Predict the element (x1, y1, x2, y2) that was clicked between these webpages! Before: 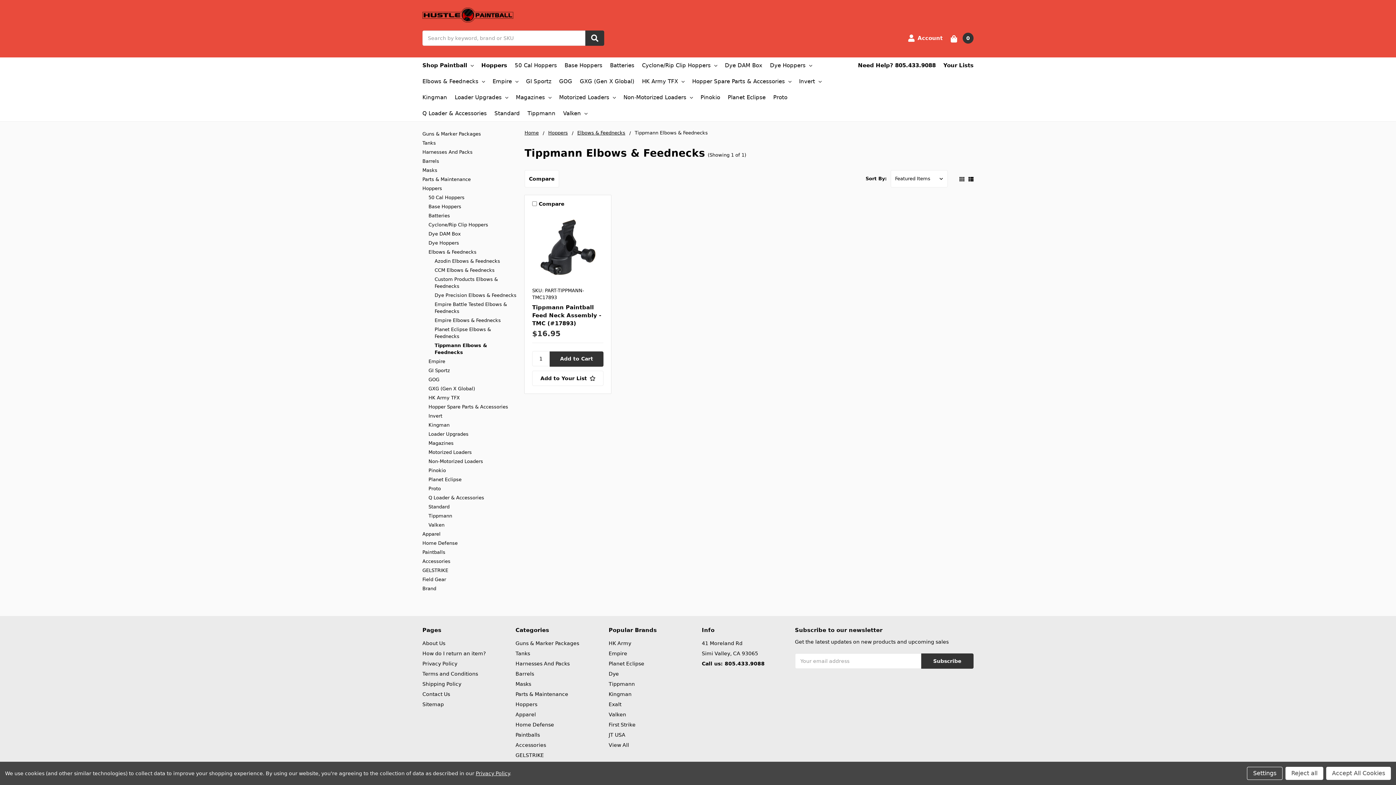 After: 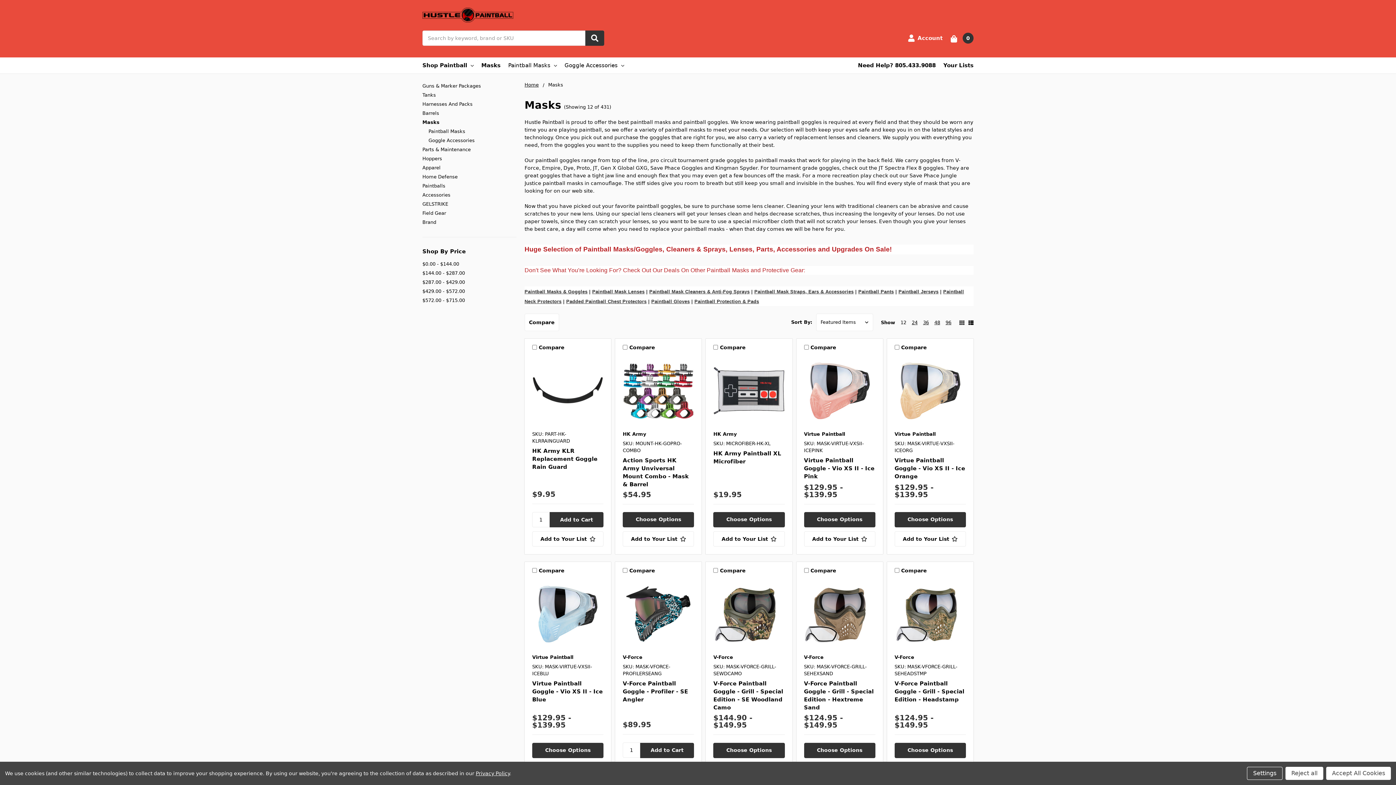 Action: label: Masks bbox: (515, 681, 531, 687)